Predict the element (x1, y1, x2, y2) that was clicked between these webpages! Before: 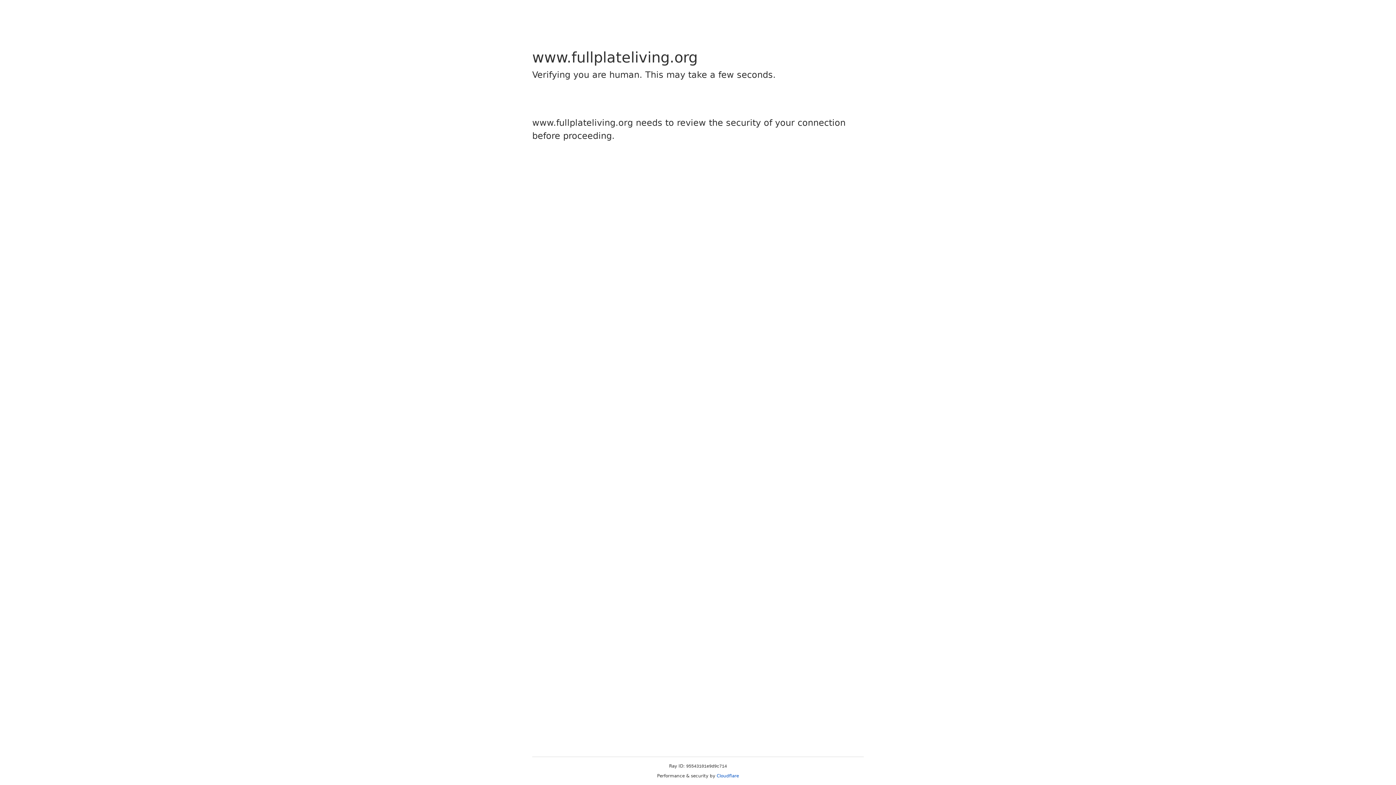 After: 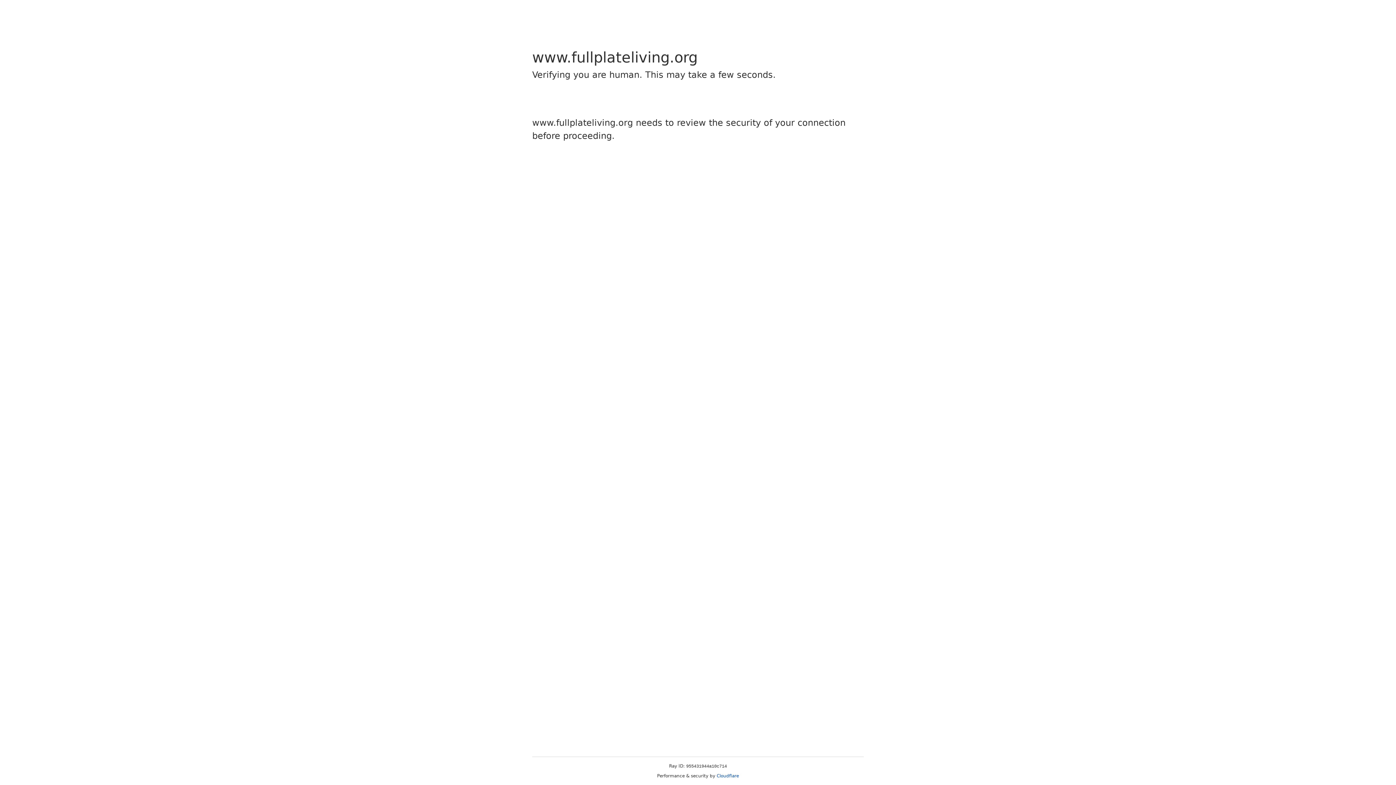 Action: label: Cloudflare bbox: (716, 773, 739, 778)